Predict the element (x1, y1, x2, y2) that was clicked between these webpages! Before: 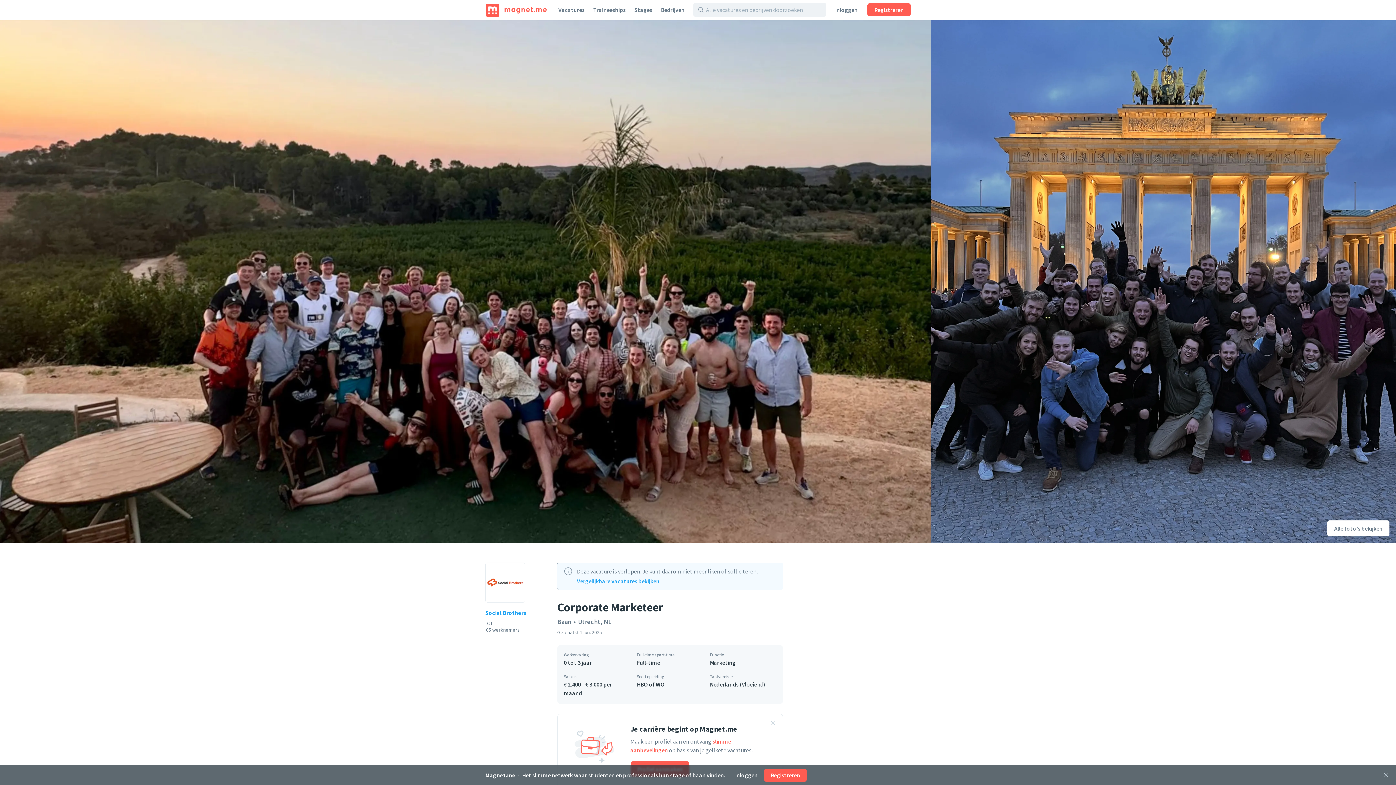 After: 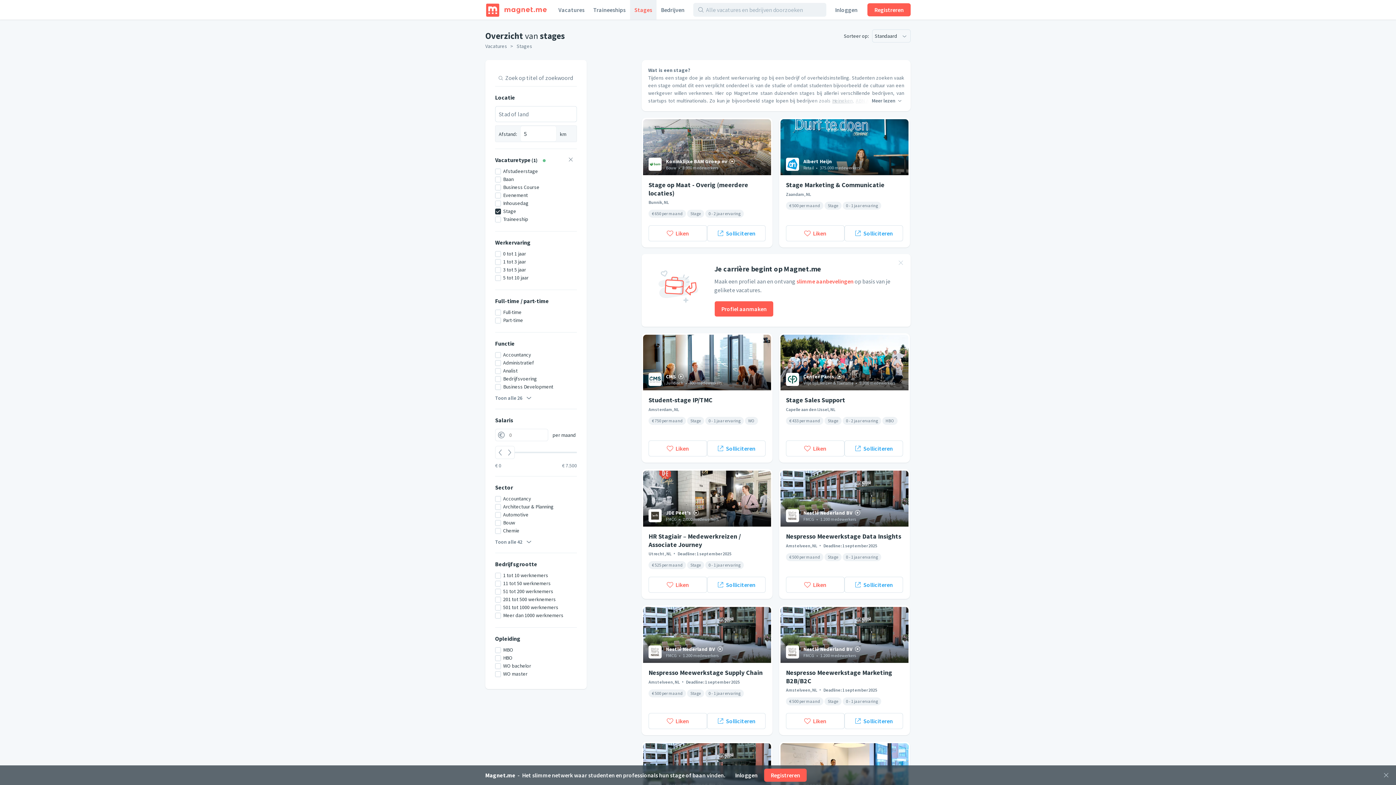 Action: label: Stages bbox: (630, 0, 656, 19)